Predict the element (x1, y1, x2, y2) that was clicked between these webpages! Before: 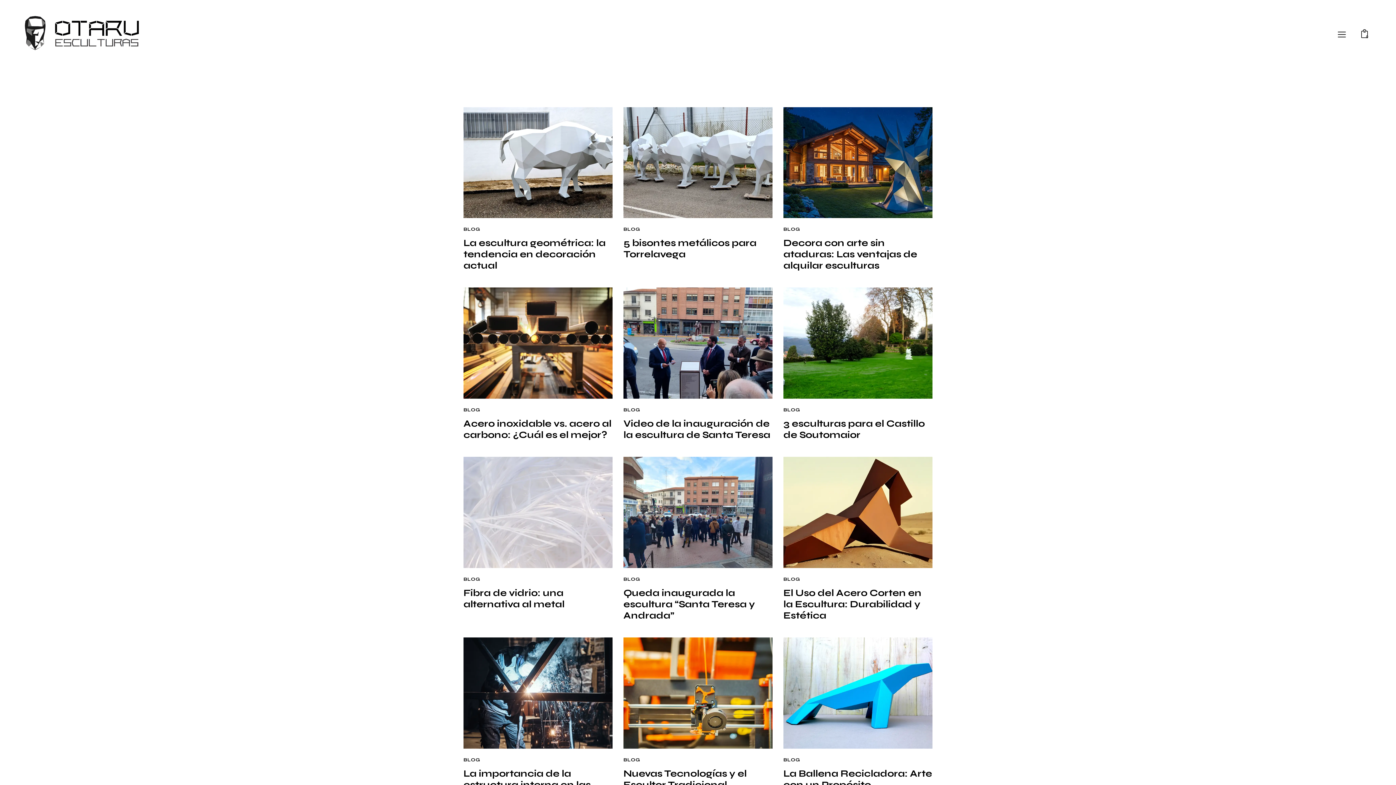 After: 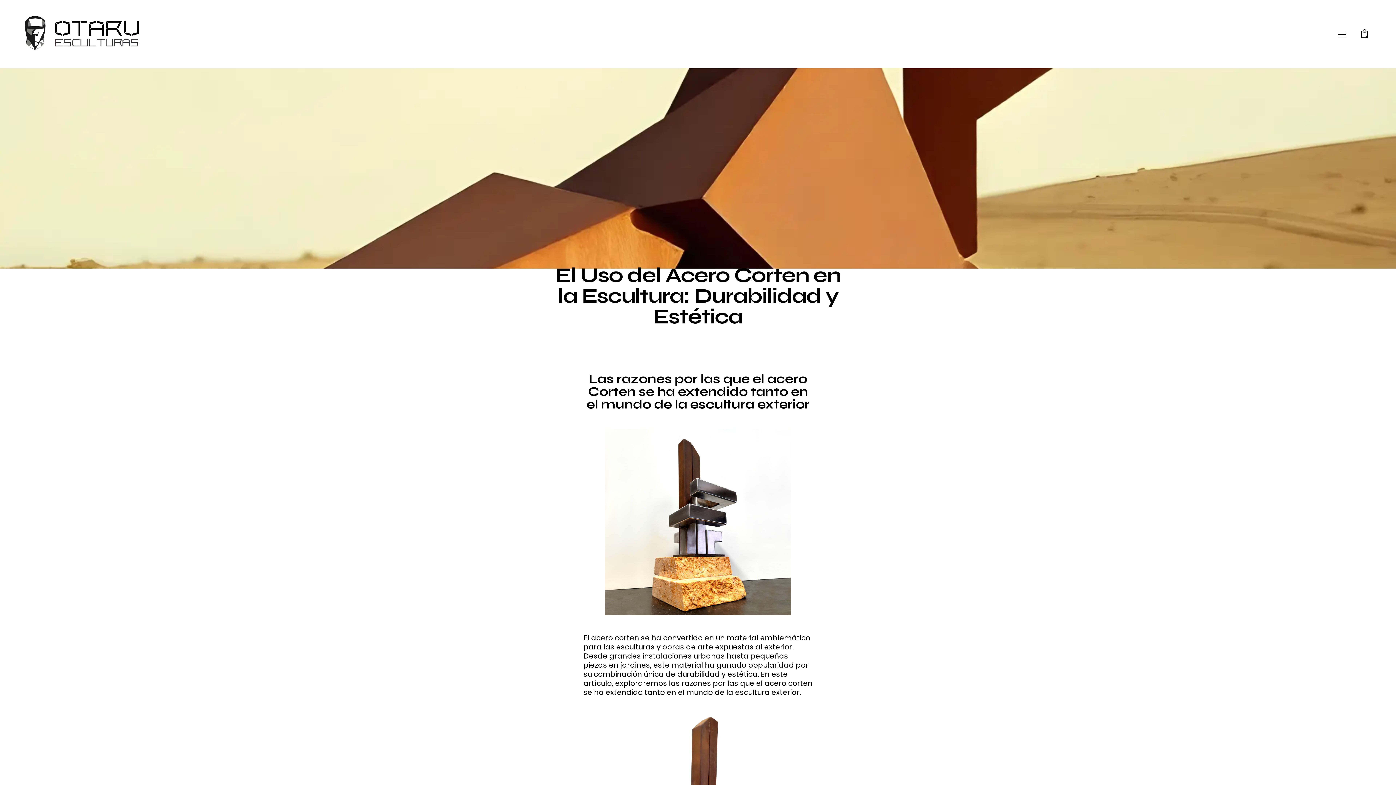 Action: bbox: (783, 587, 932, 621) label: El Uso del Acero Corten en la Escultura: Durabilidad y Estética